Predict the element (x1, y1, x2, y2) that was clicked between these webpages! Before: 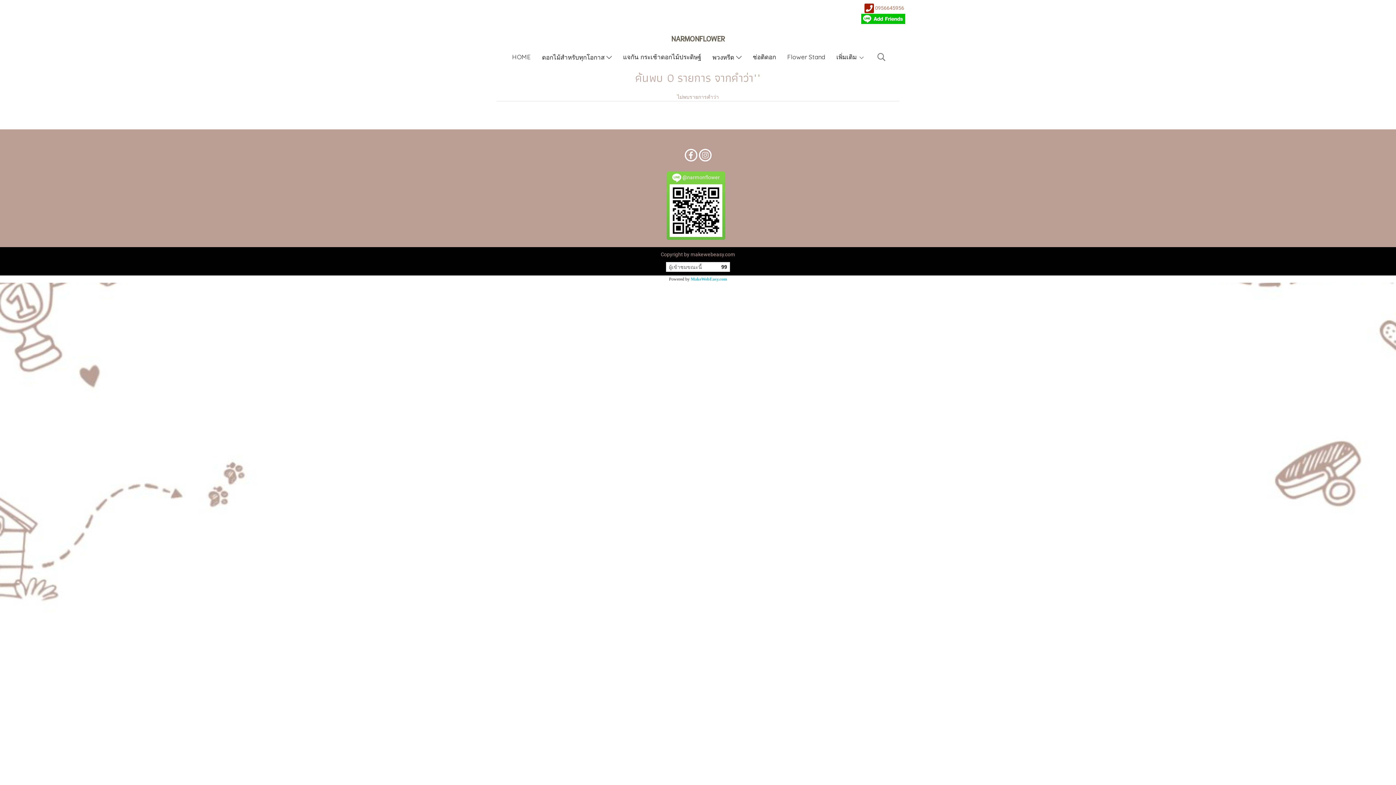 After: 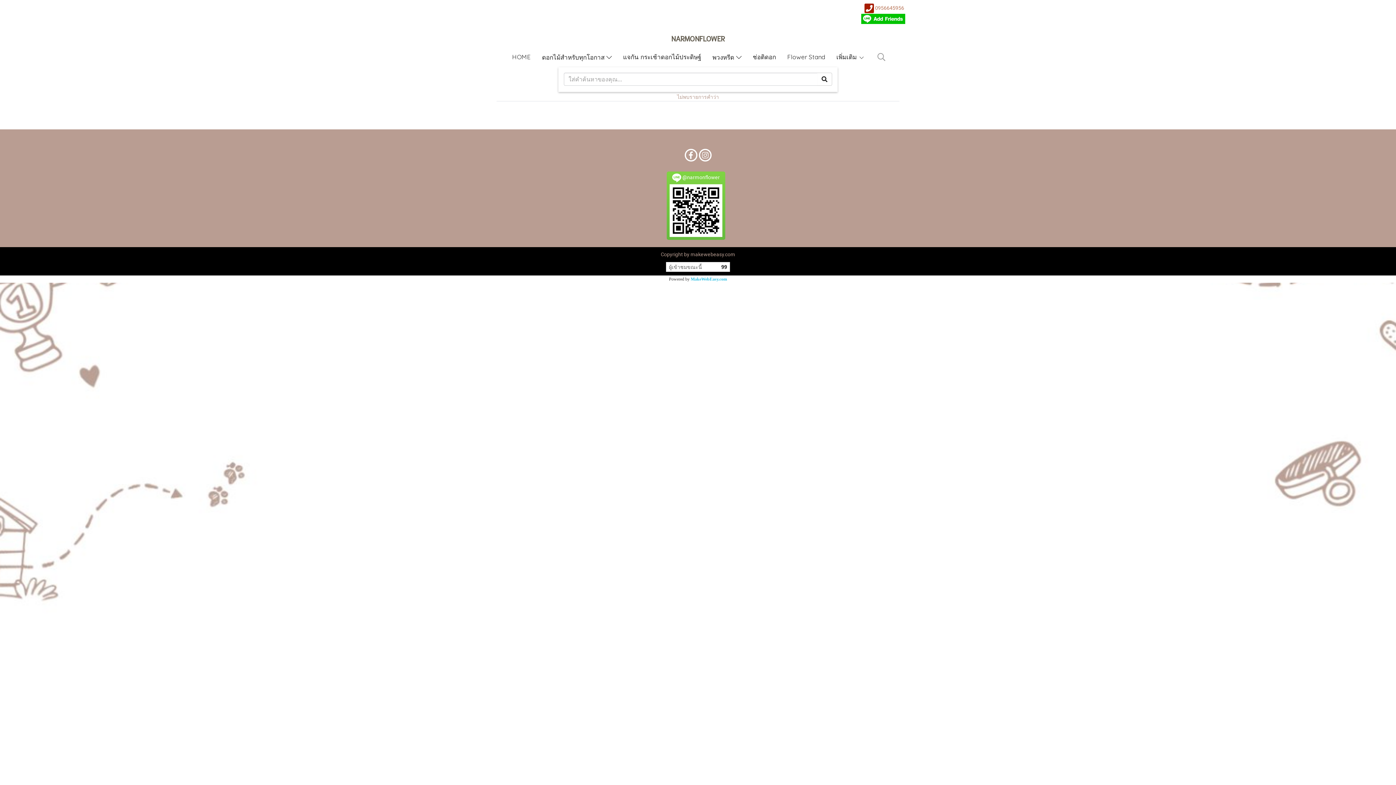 Action: bbox: (873, 50, 889, 64)